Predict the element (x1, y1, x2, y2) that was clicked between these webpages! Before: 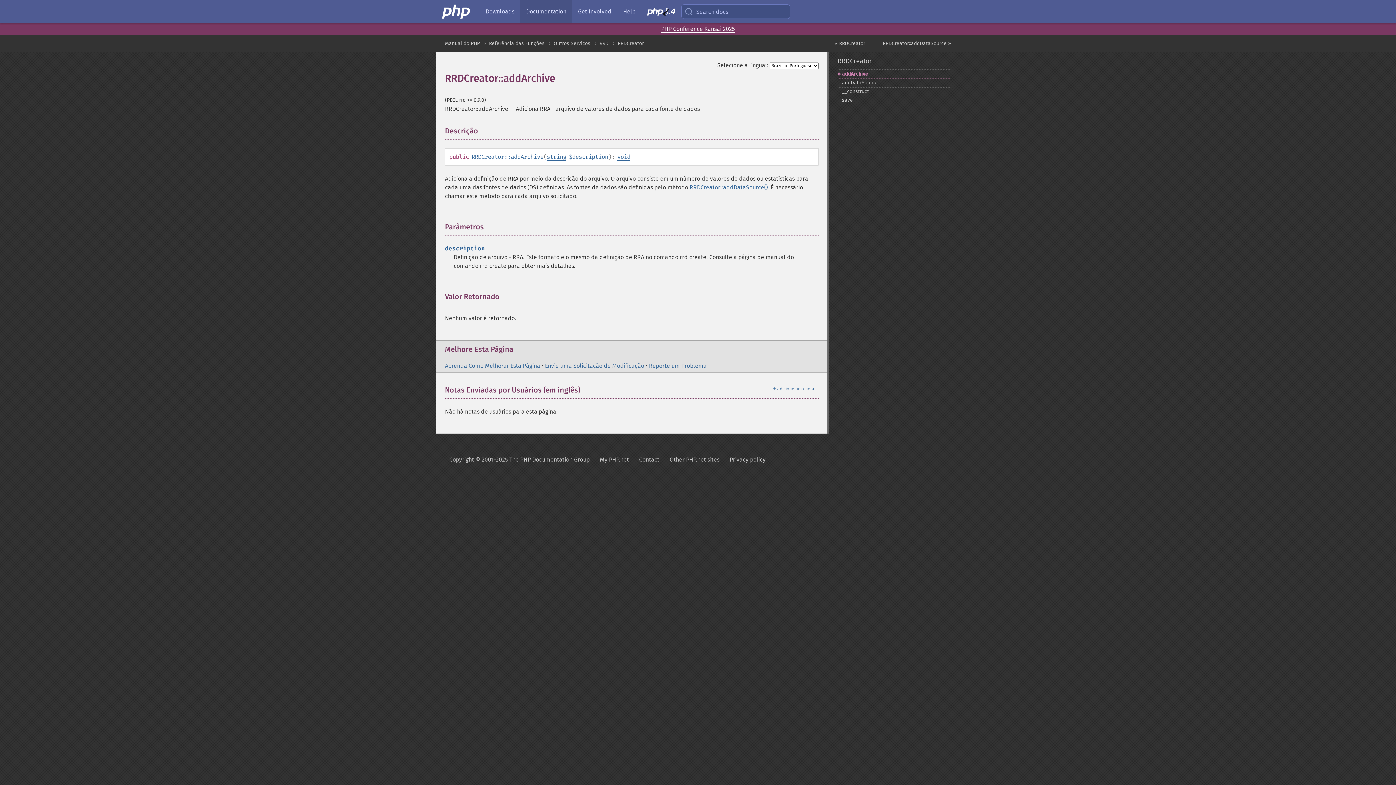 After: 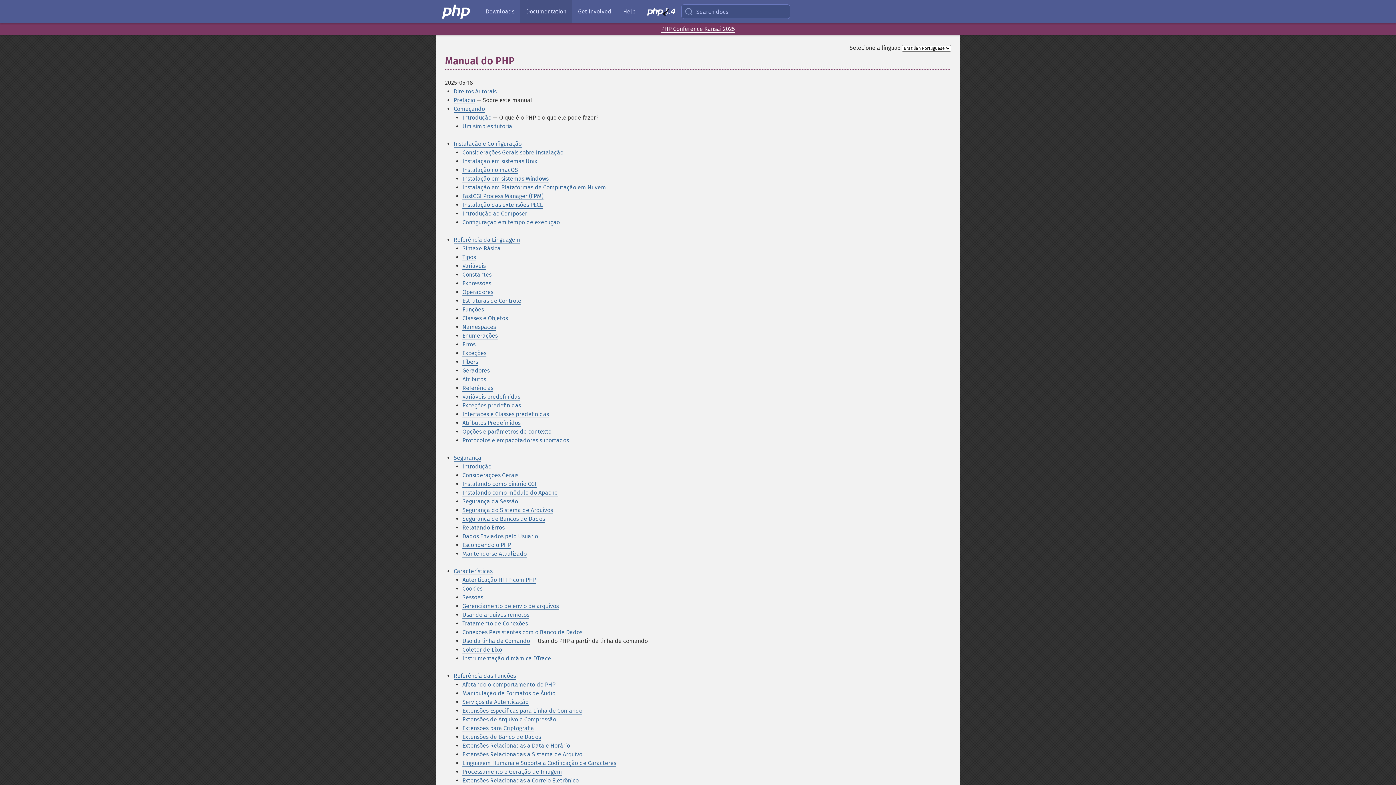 Action: label: Manual do PHP bbox: (445, 40, 480, 46)